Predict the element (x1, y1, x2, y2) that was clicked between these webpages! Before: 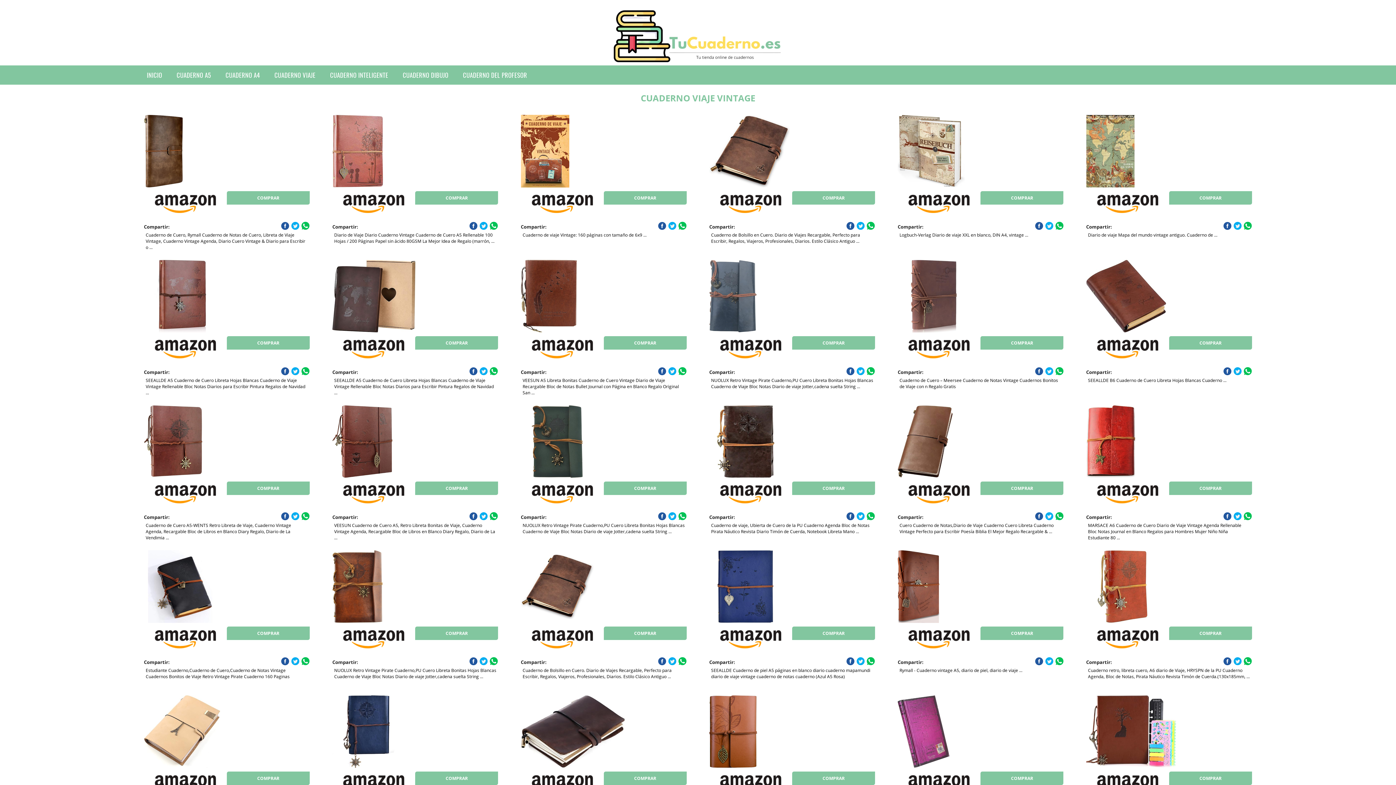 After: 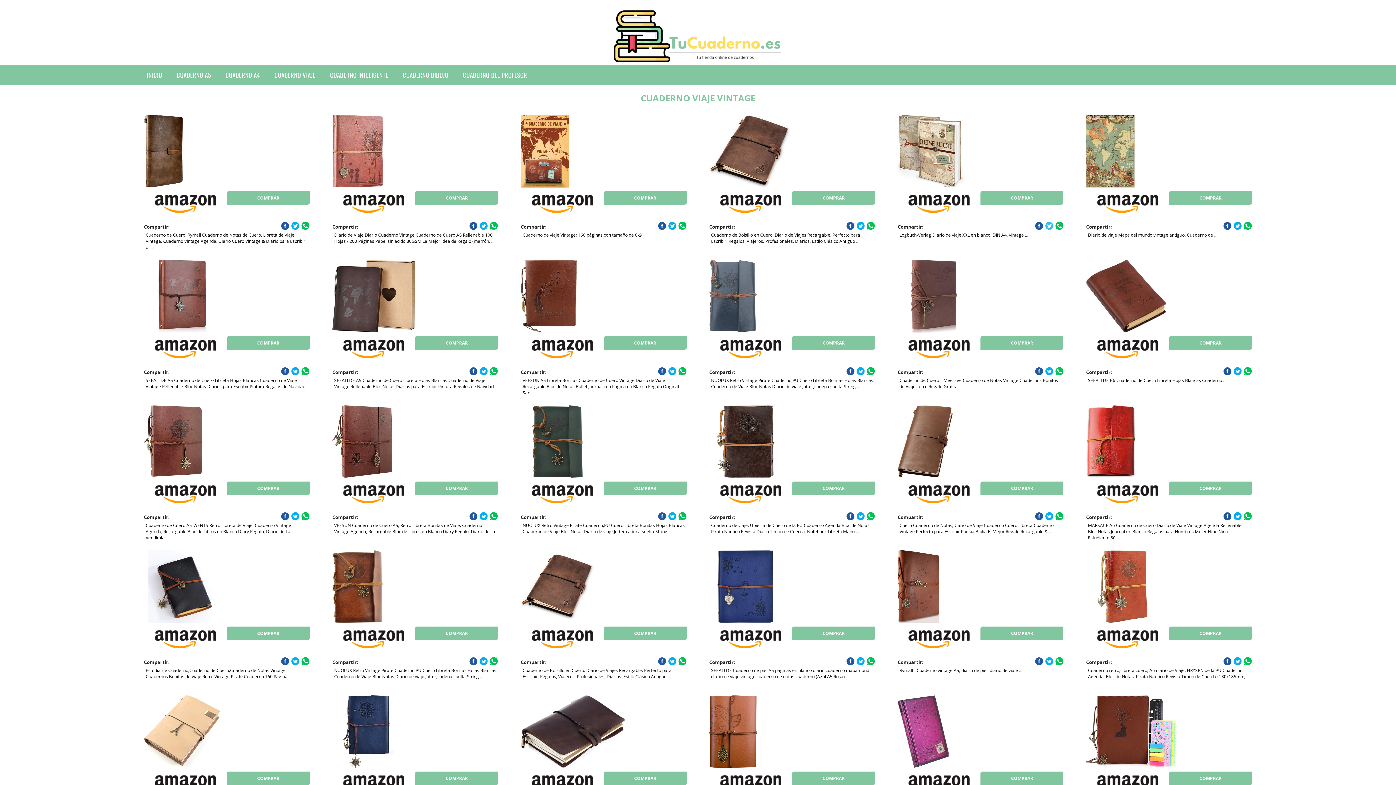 Action: bbox: (1045, 221, 1053, 230)